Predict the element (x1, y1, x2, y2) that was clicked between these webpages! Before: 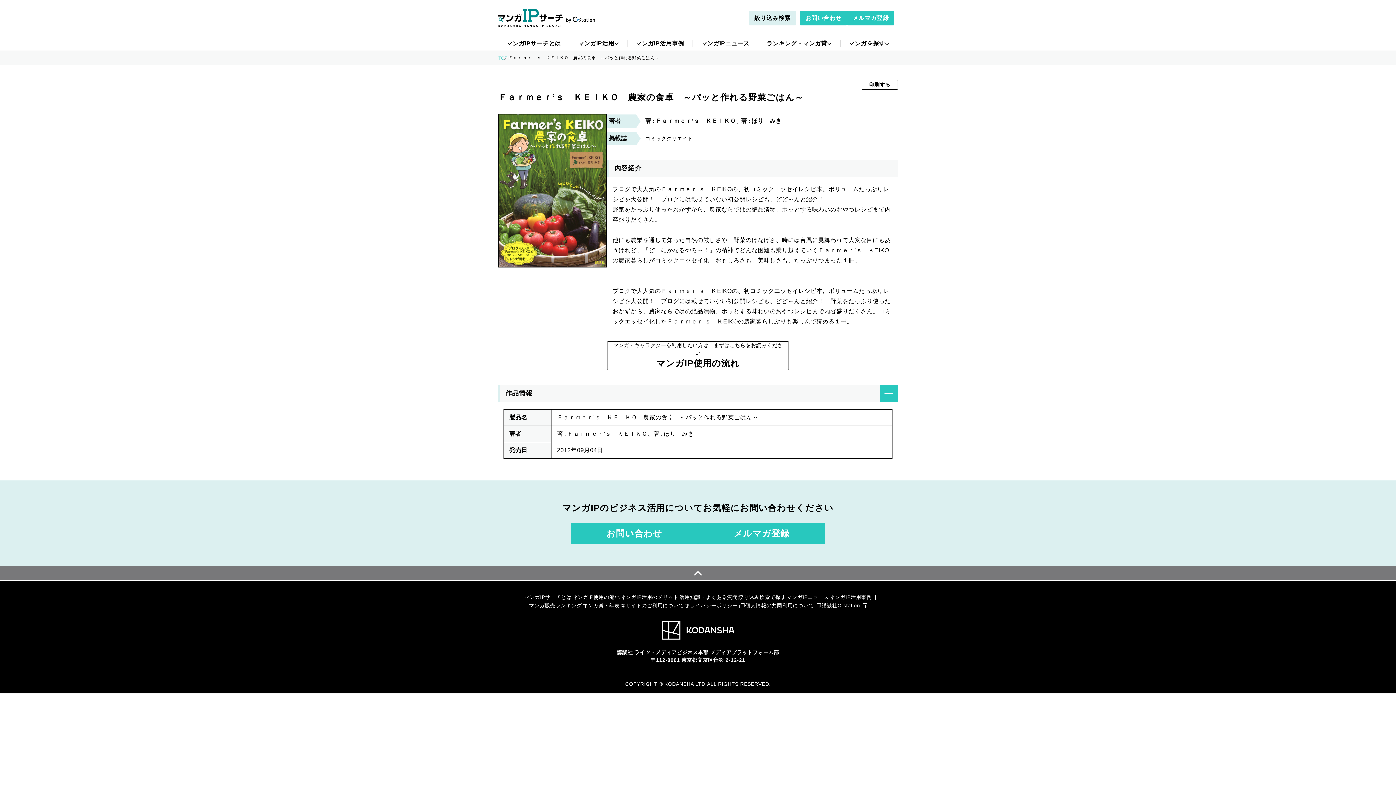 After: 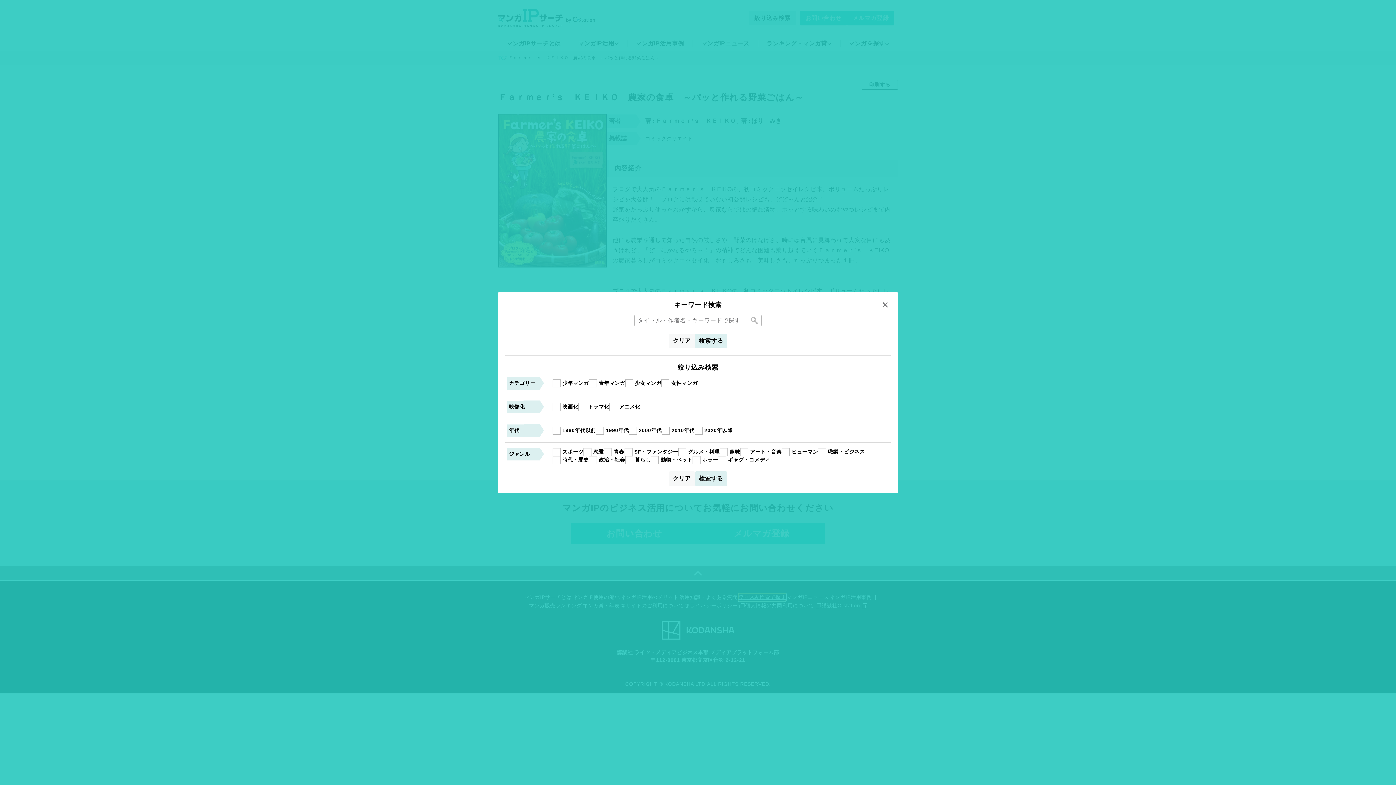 Action: label: 絞り込み検索で探す bbox: (738, 593, 786, 601)